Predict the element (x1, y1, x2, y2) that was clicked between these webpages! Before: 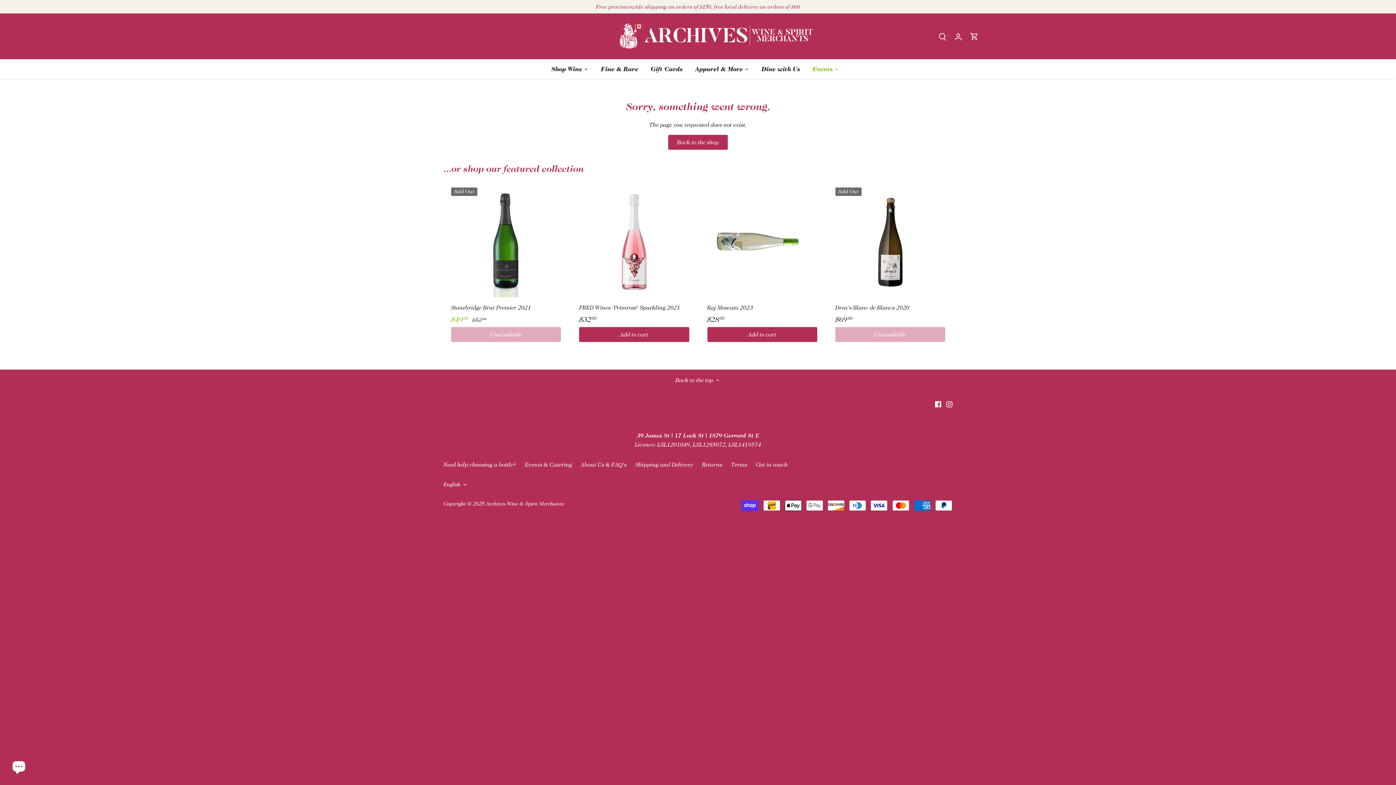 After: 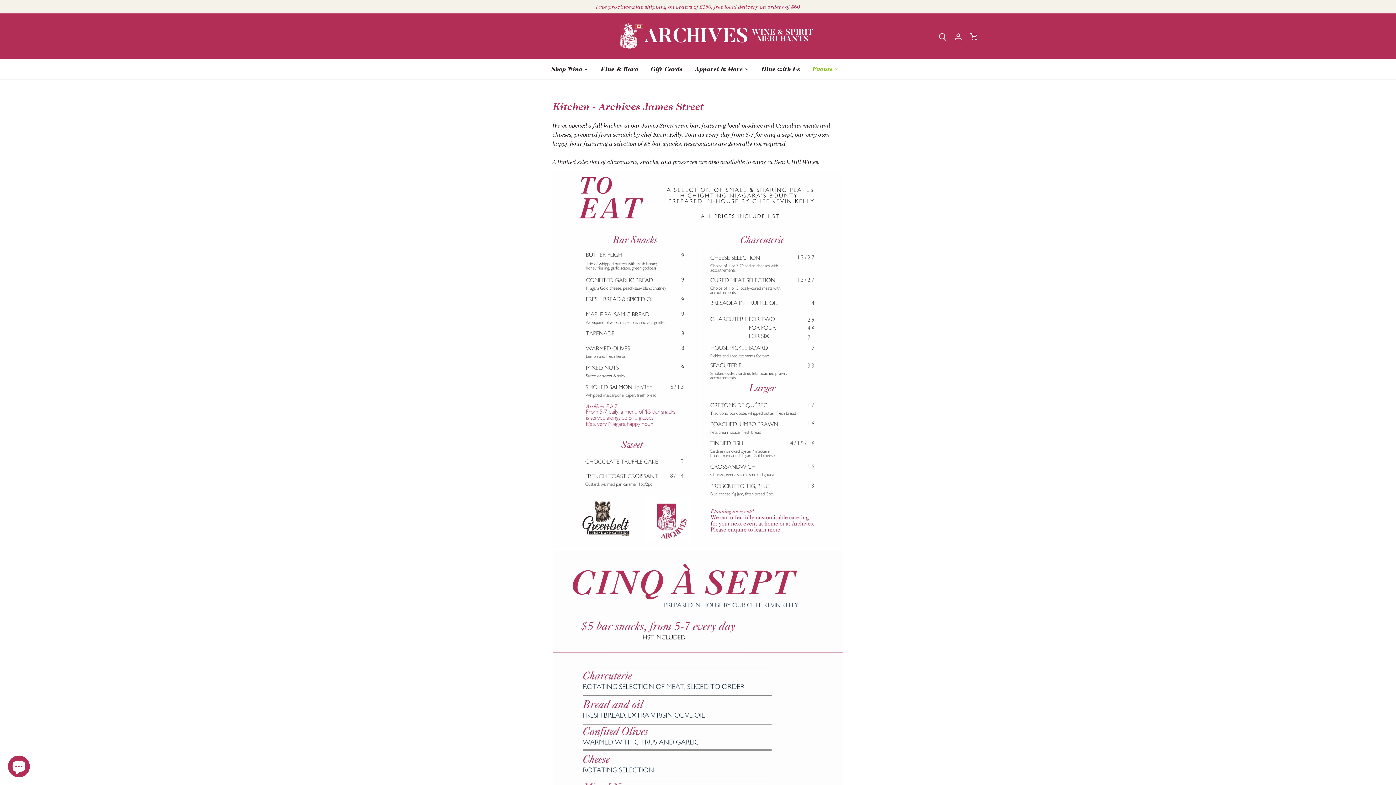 Action: label: Dine with Us bbox: (755, 59, 806, 79)